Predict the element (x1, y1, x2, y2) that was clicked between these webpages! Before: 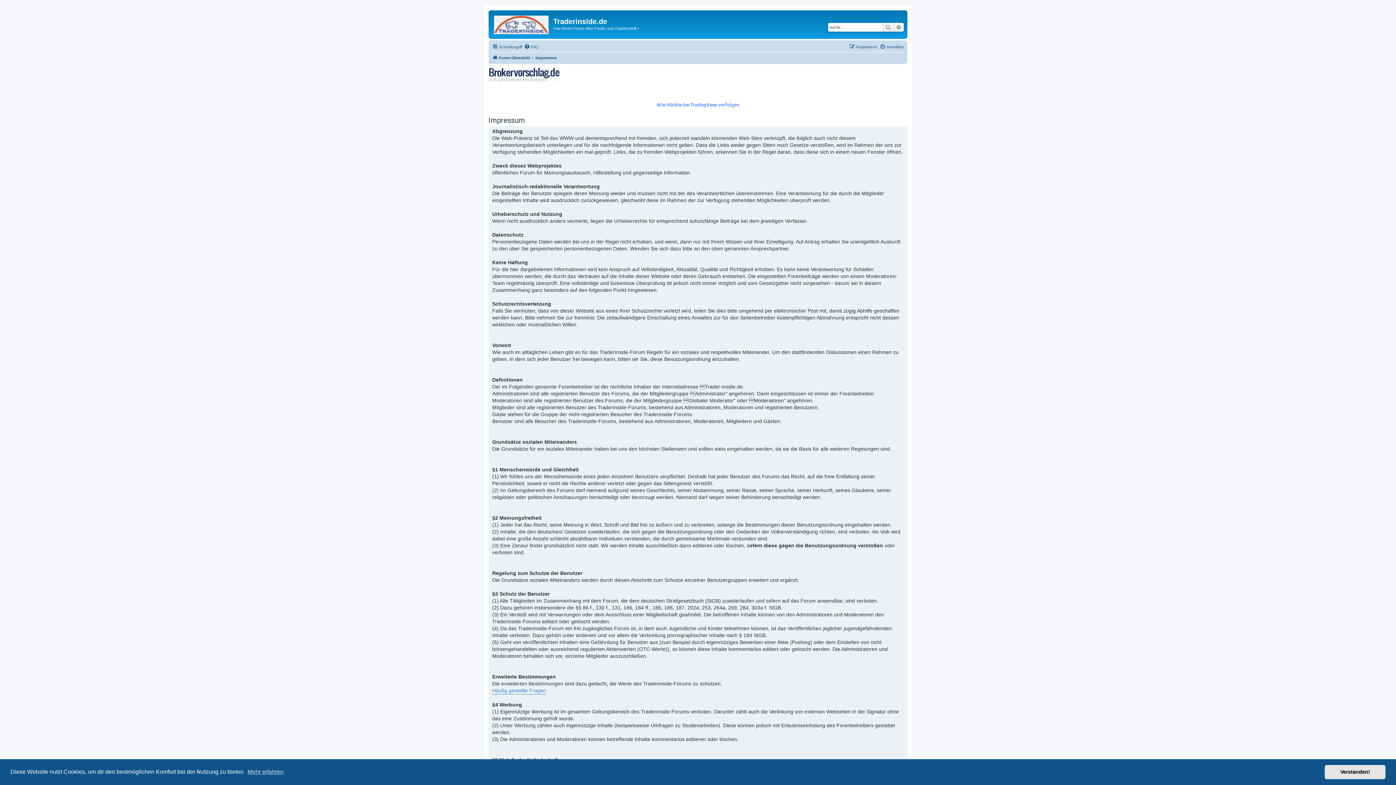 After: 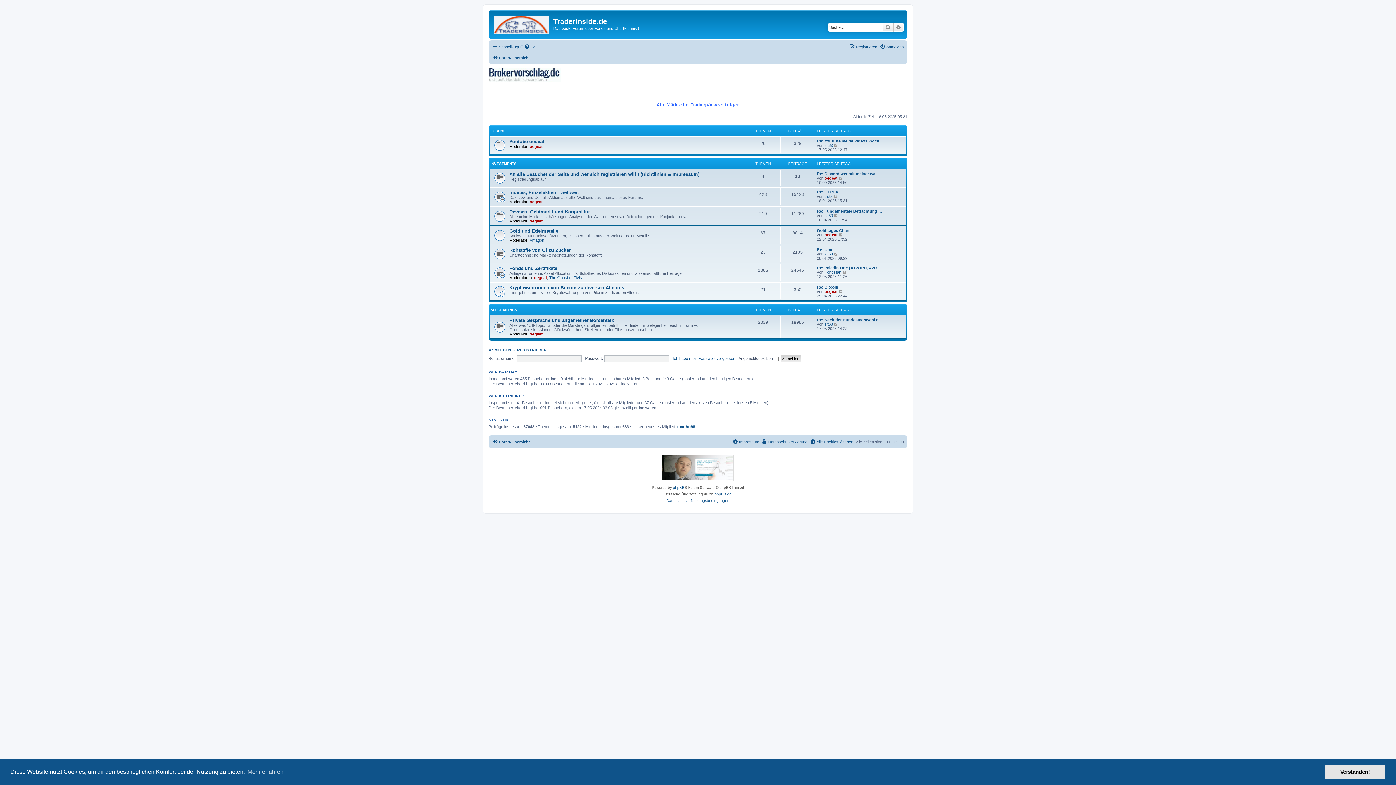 Action: bbox: (490, 12, 553, 34)